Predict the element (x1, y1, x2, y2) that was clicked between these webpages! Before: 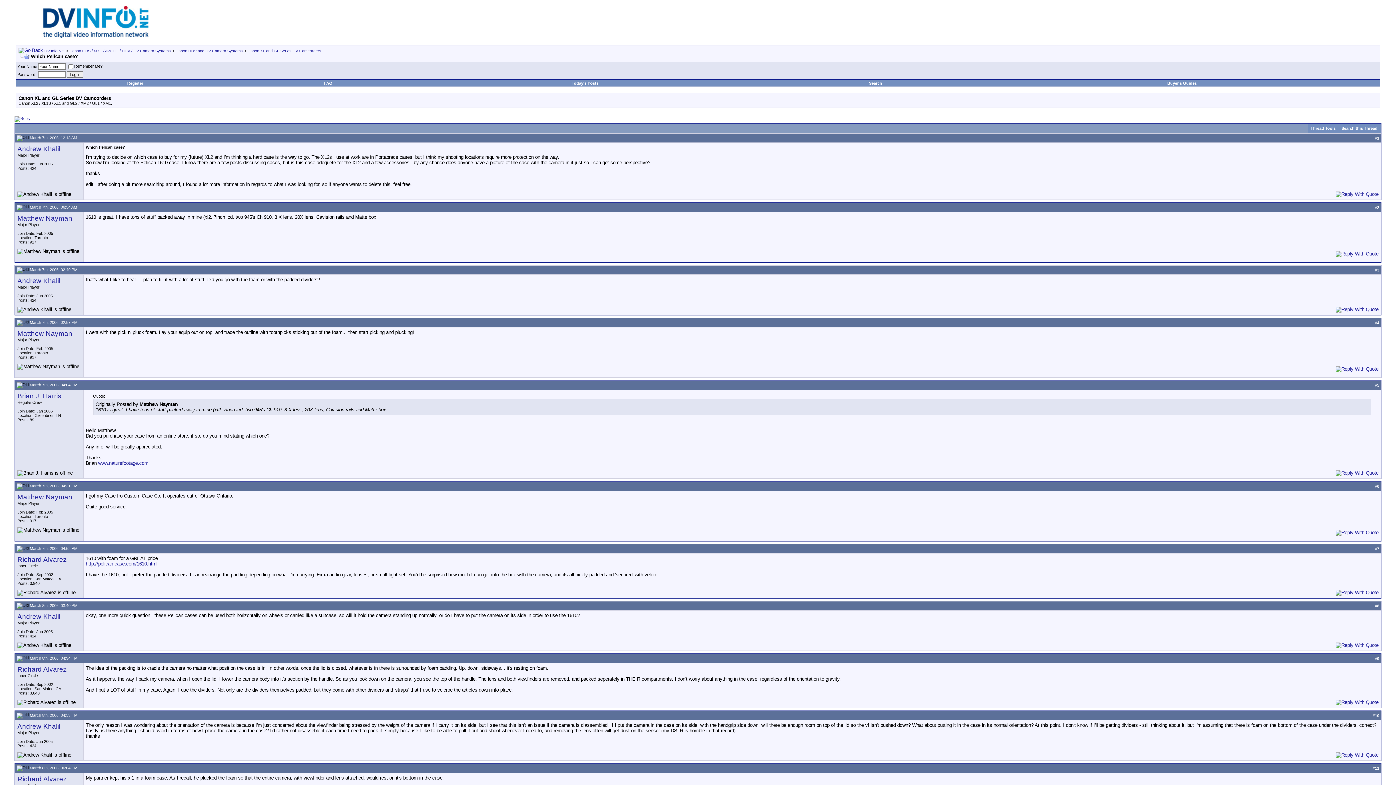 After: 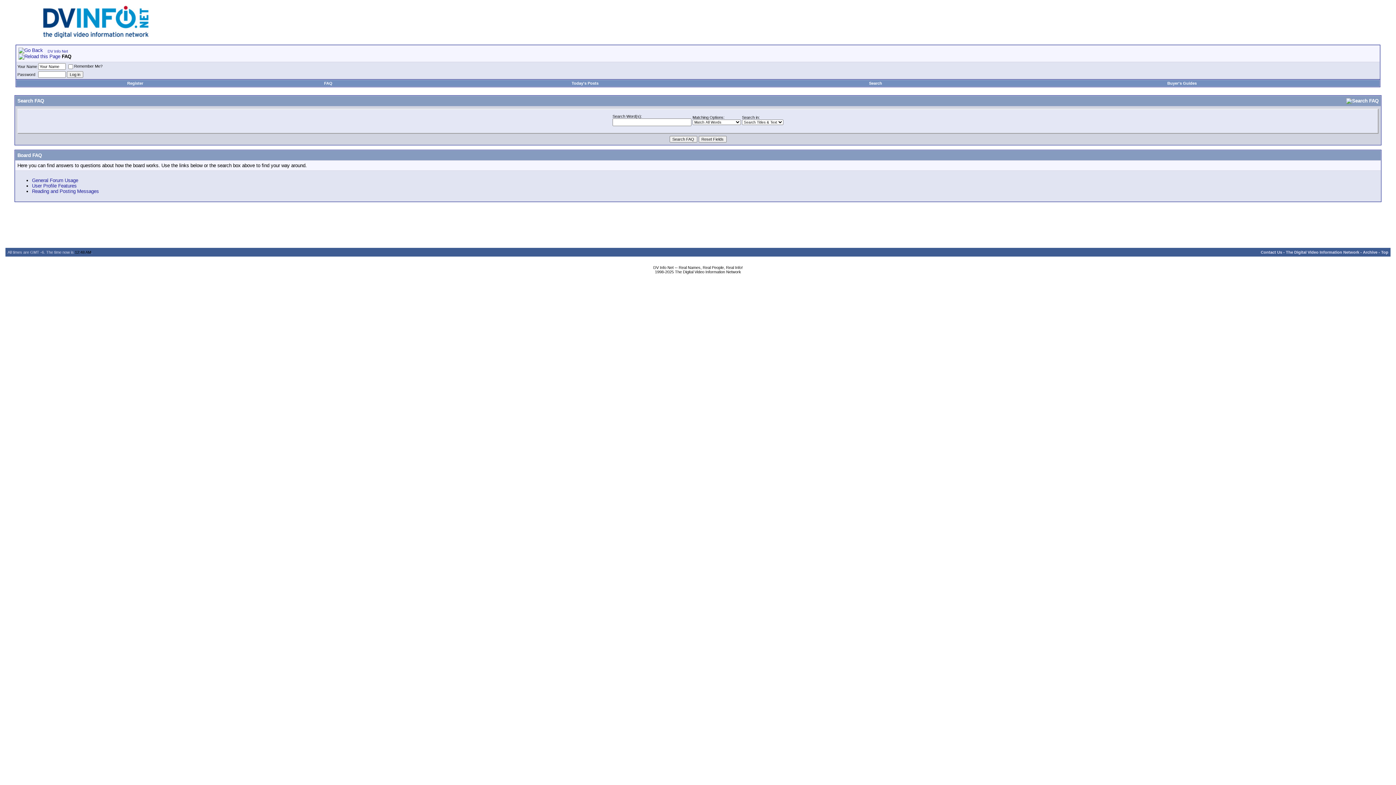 Action: bbox: (324, 81, 332, 85) label: FAQ